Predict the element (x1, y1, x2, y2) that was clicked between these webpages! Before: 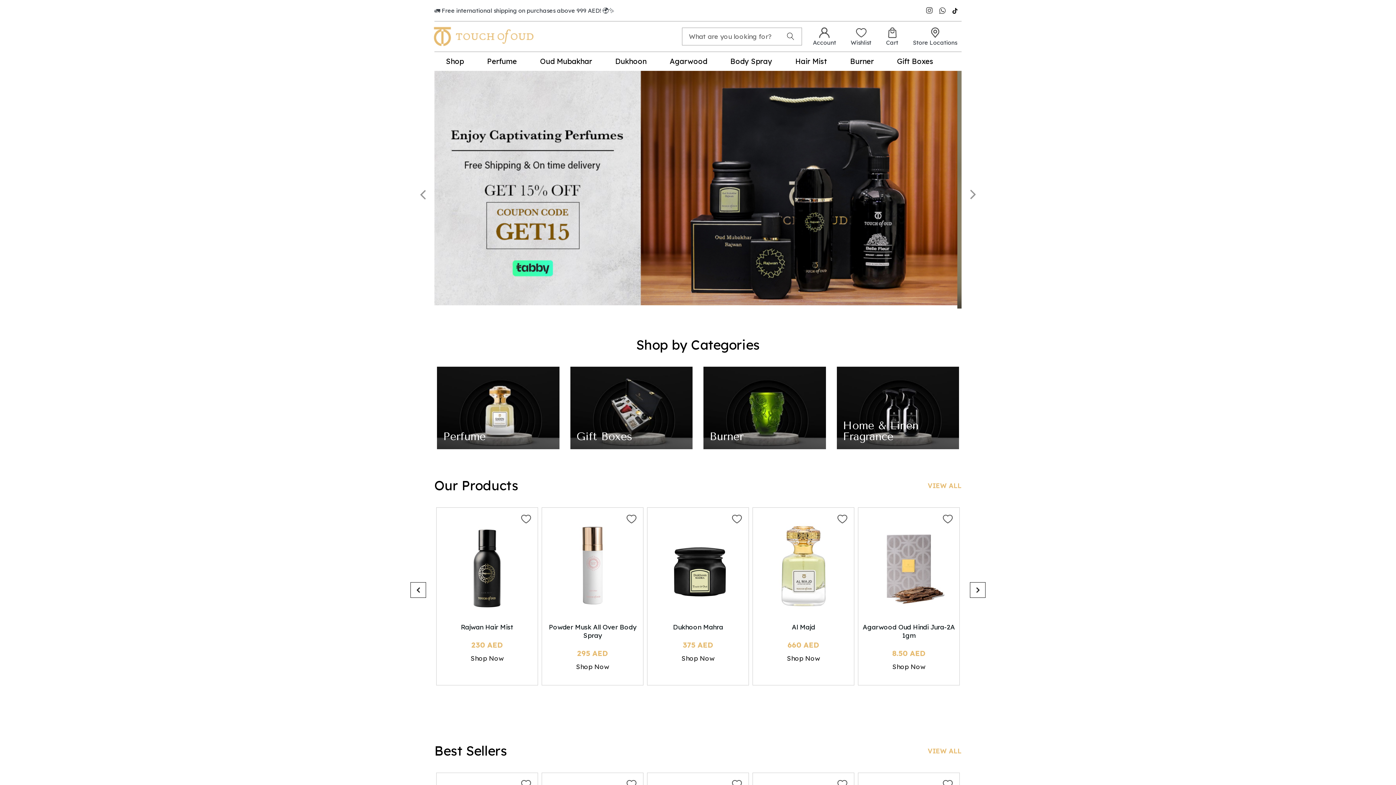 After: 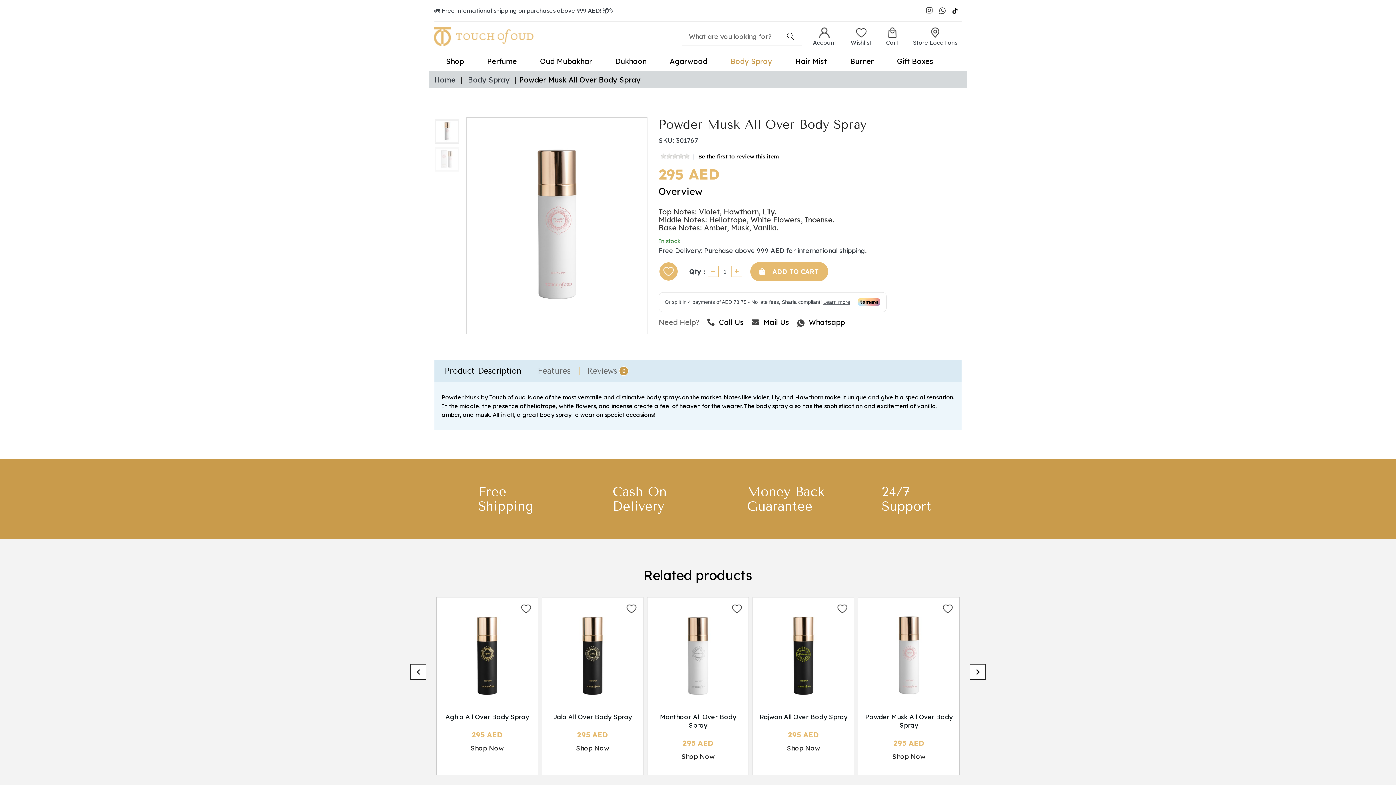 Action: label: Shop Now bbox: (576, 663, 609, 671)